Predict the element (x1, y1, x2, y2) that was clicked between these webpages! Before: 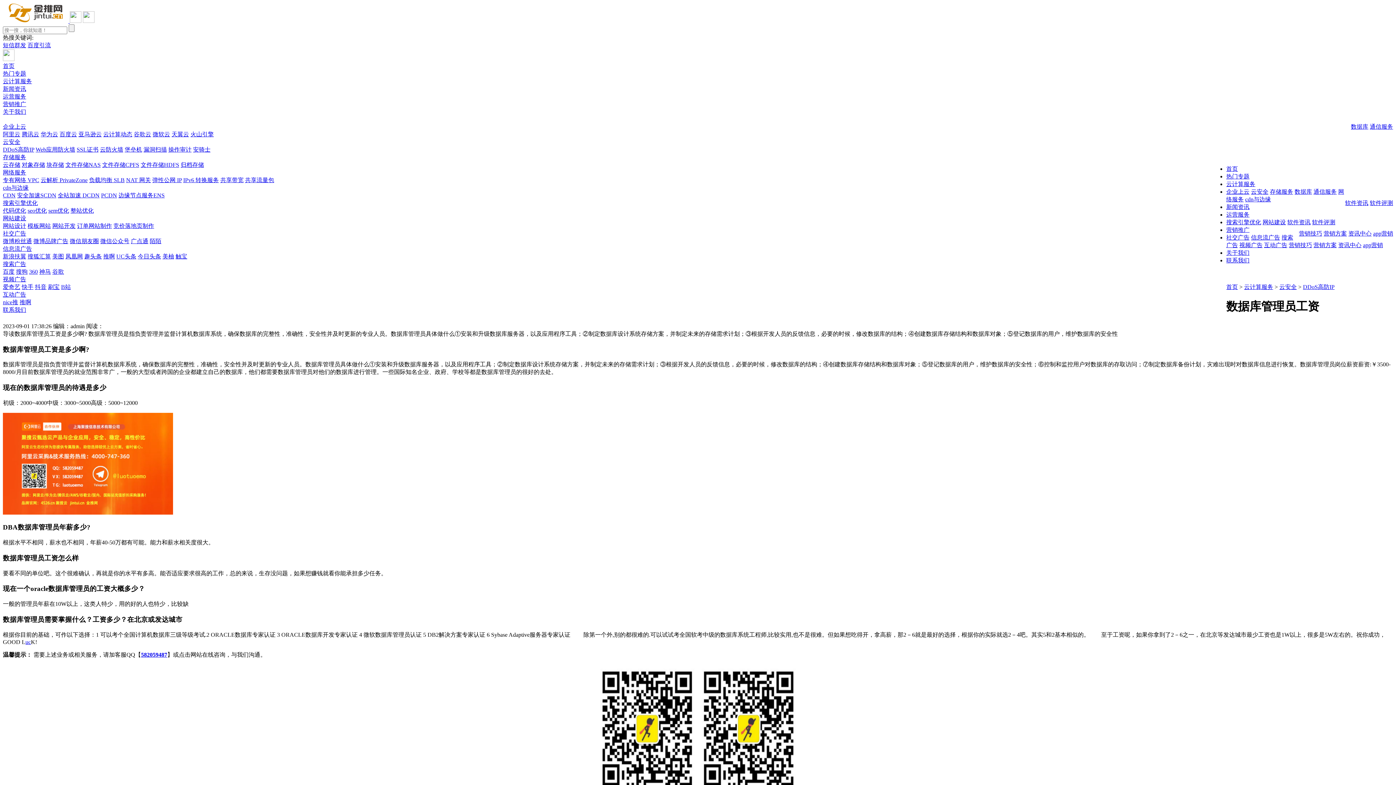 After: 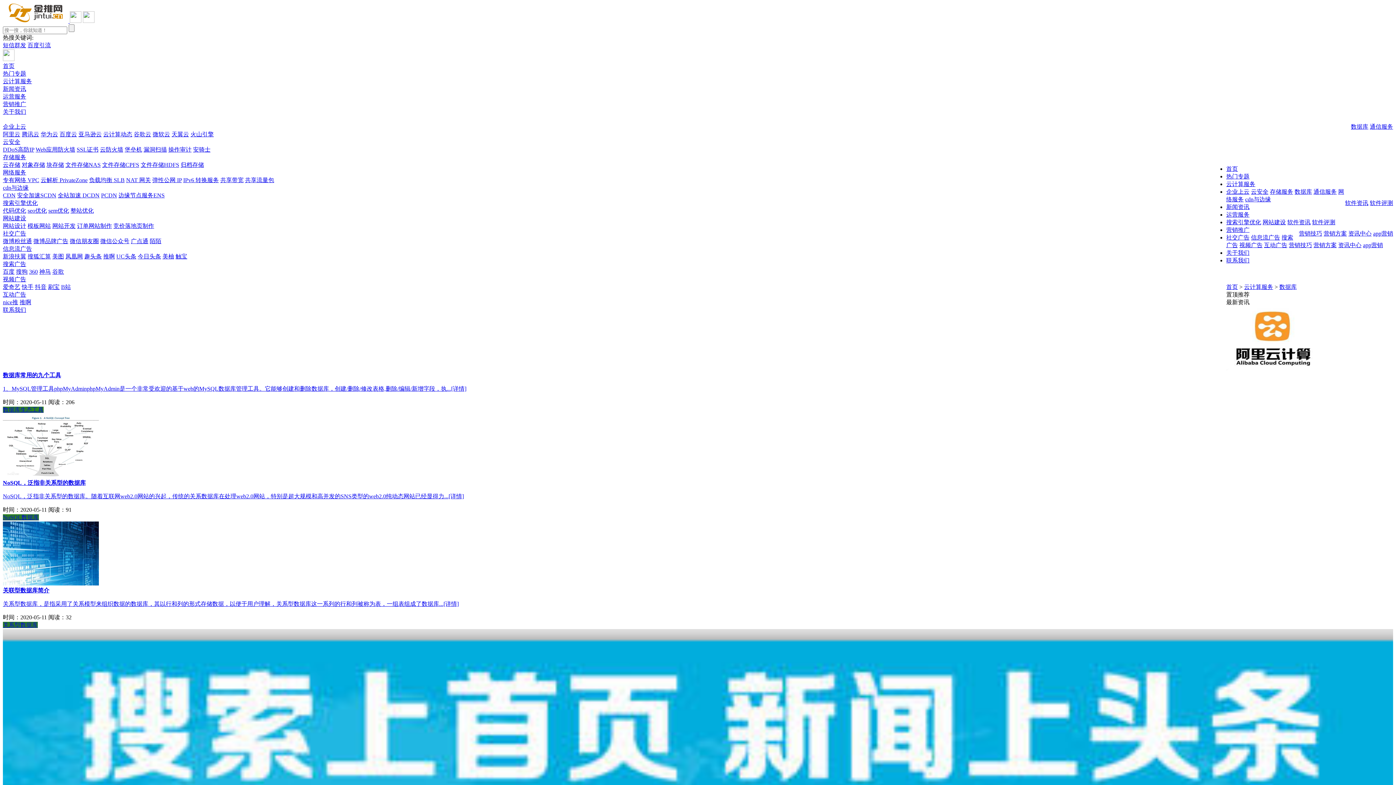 Action: bbox: (1351, 123, 1368, 129) label: 数据库